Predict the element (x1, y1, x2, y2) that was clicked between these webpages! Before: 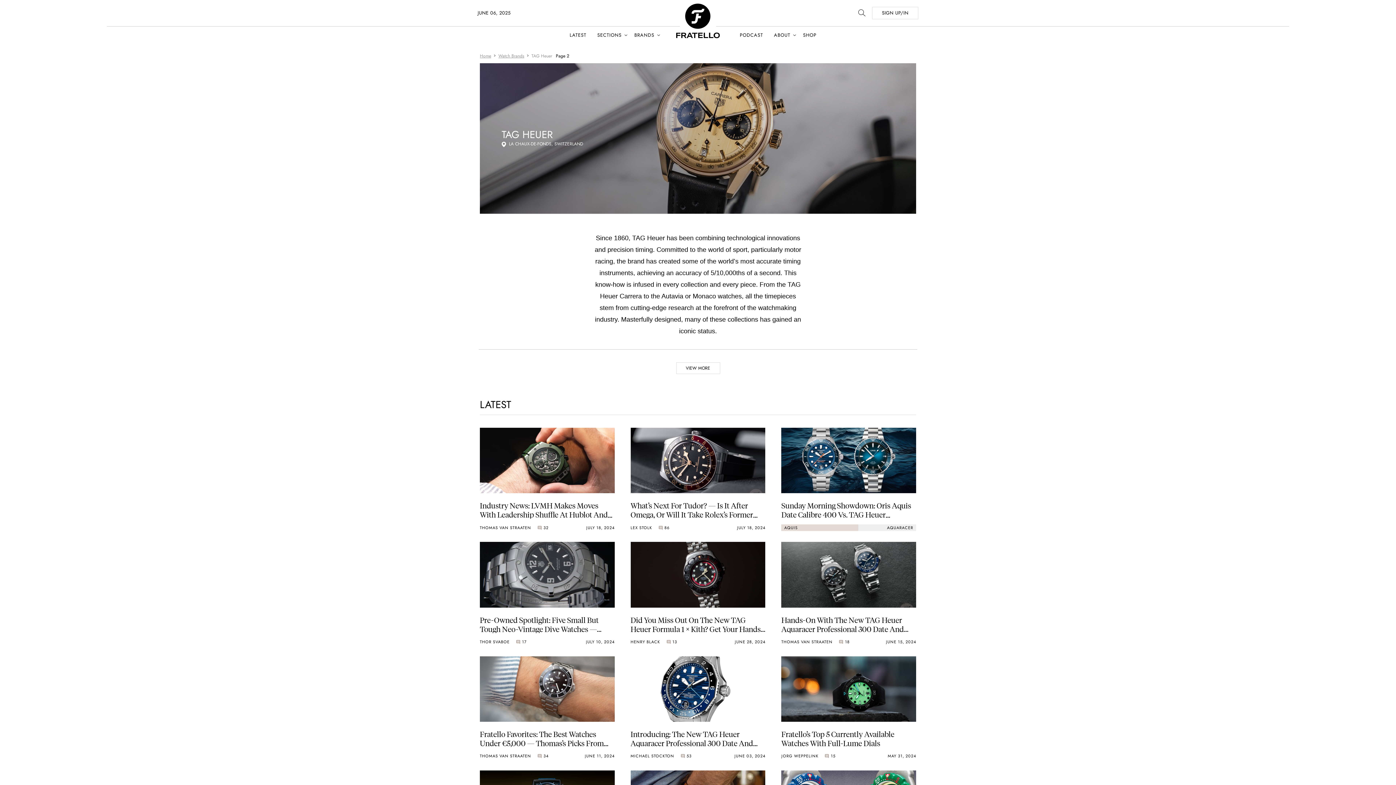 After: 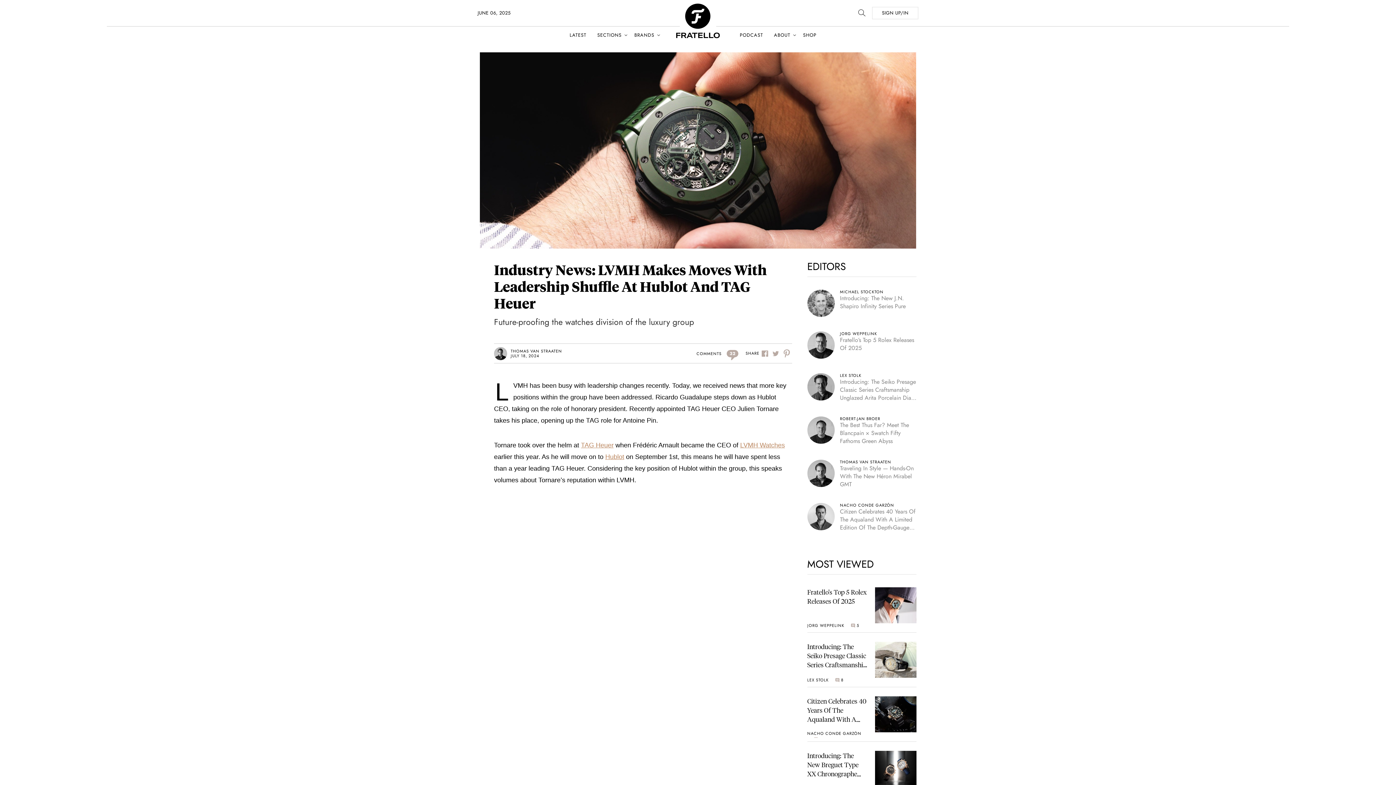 Action: bbox: (480, 428, 614, 531) label: Industry News: LVMH Makes Moves With Leadership Shuffle At Hublot And TAG Heuer
THOMAS VAN STRAATEN
32
JULY 18, 2024